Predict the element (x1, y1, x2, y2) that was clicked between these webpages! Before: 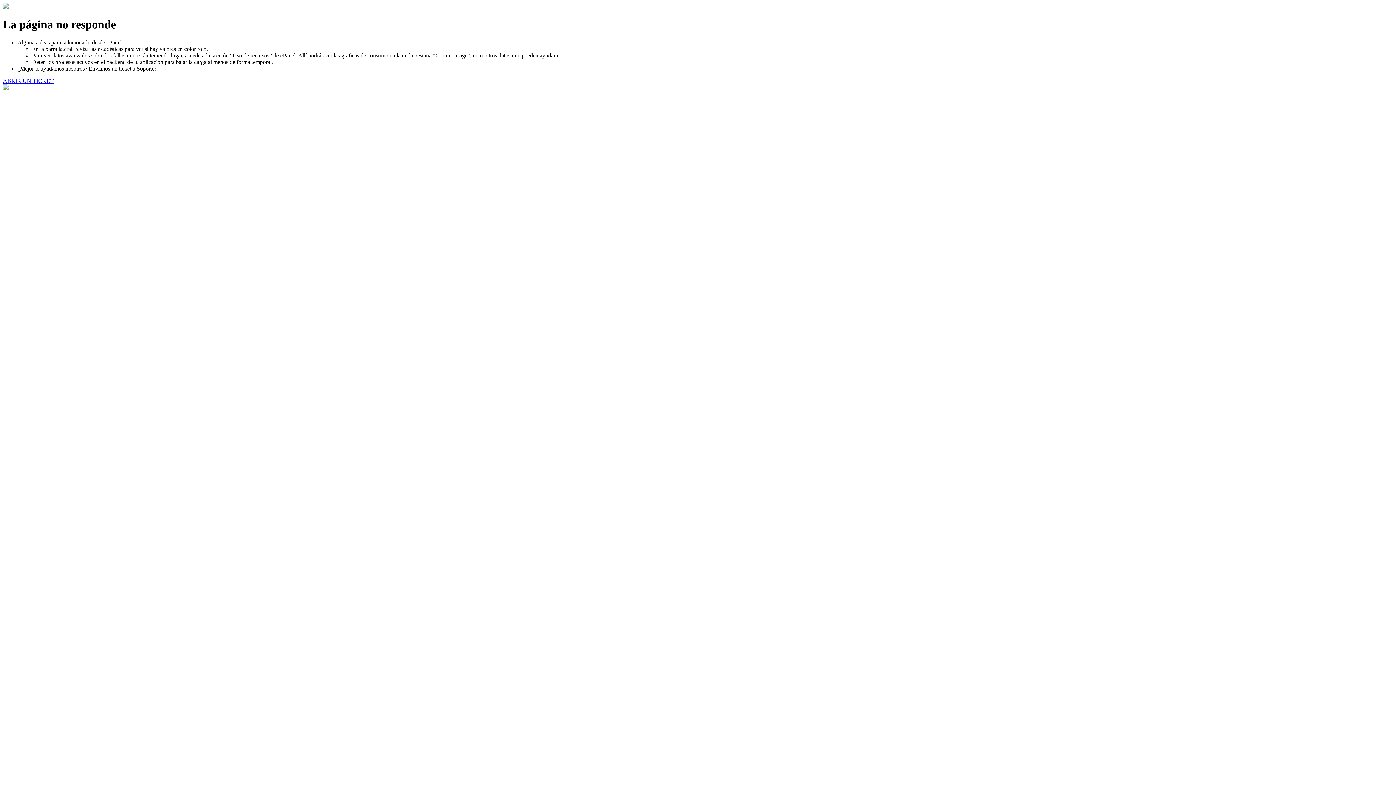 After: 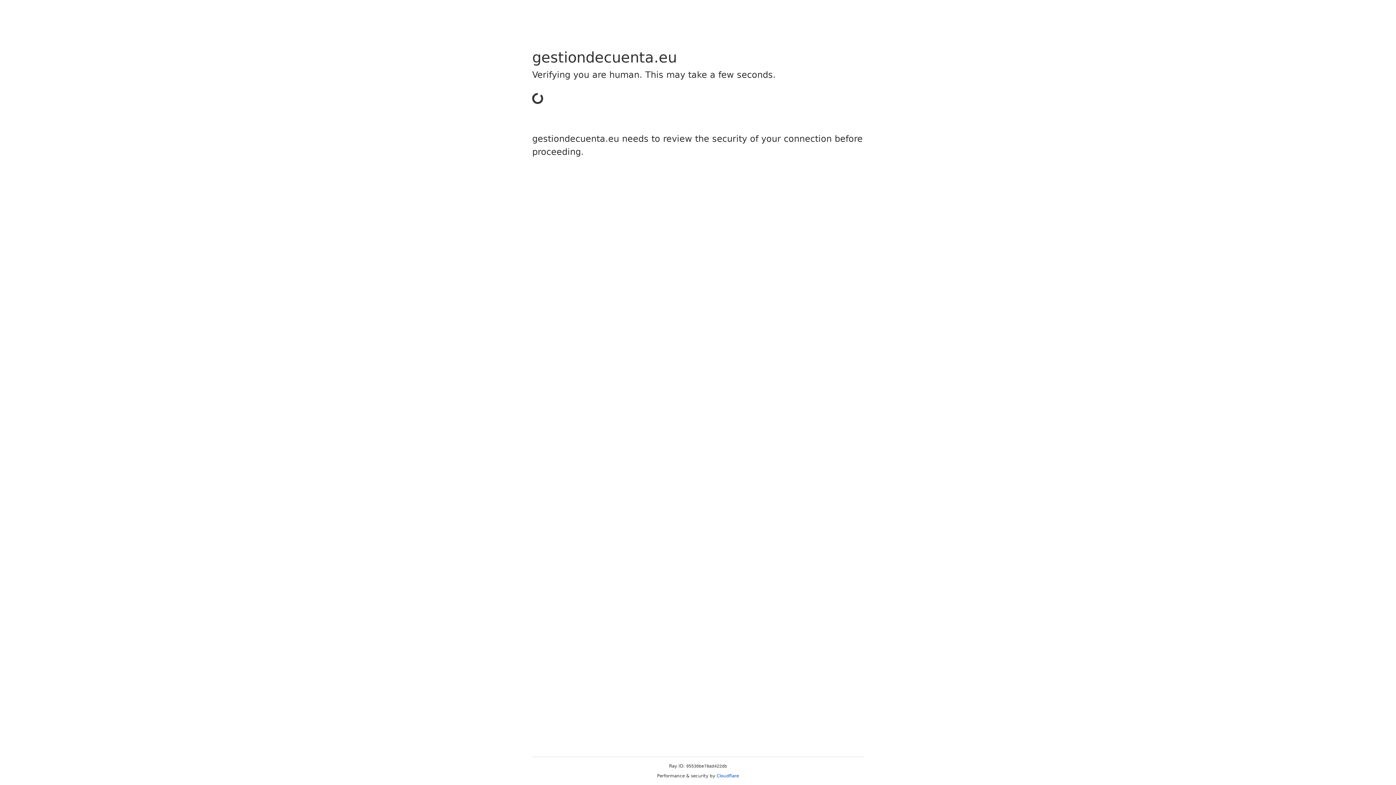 Action: label: ABRIR UN TICKET bbox: (2, 77, 53, 83)